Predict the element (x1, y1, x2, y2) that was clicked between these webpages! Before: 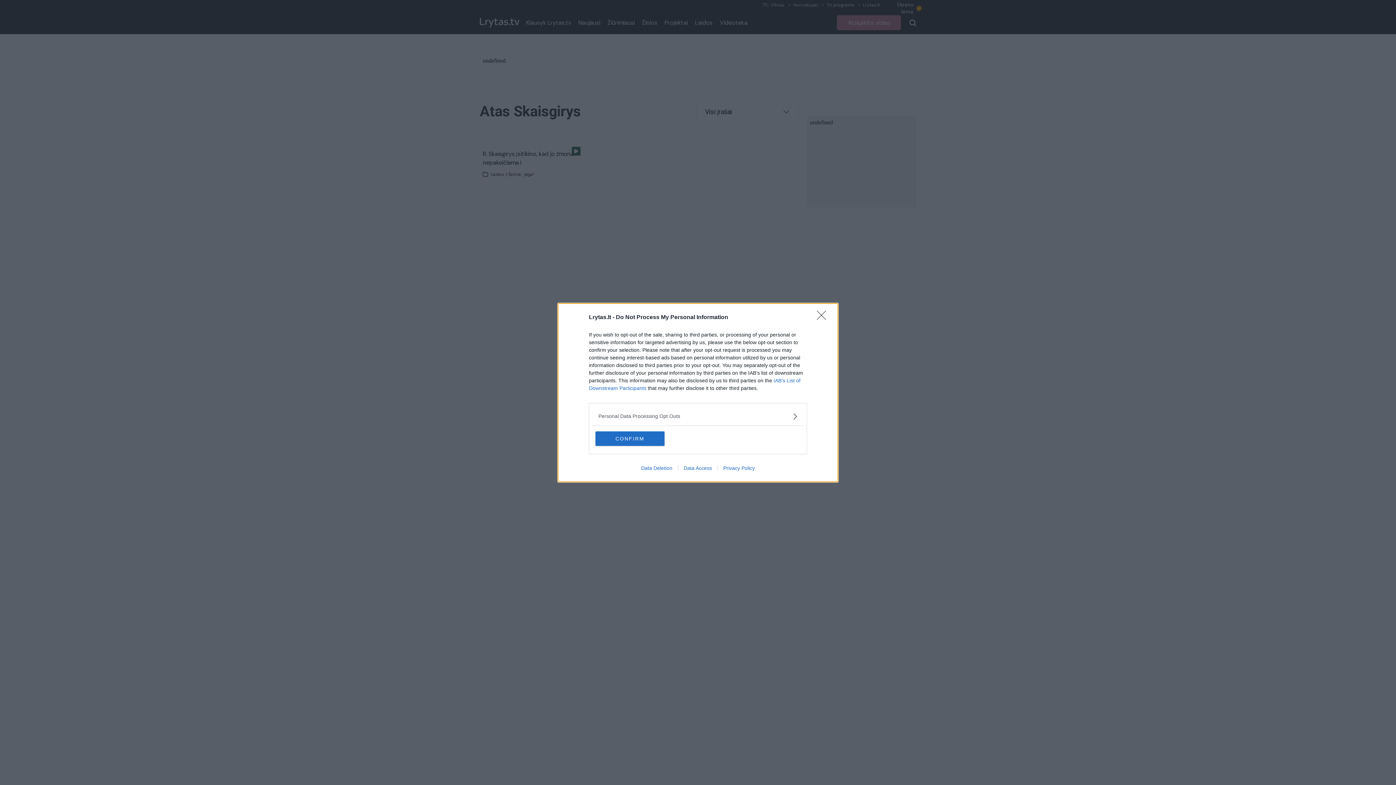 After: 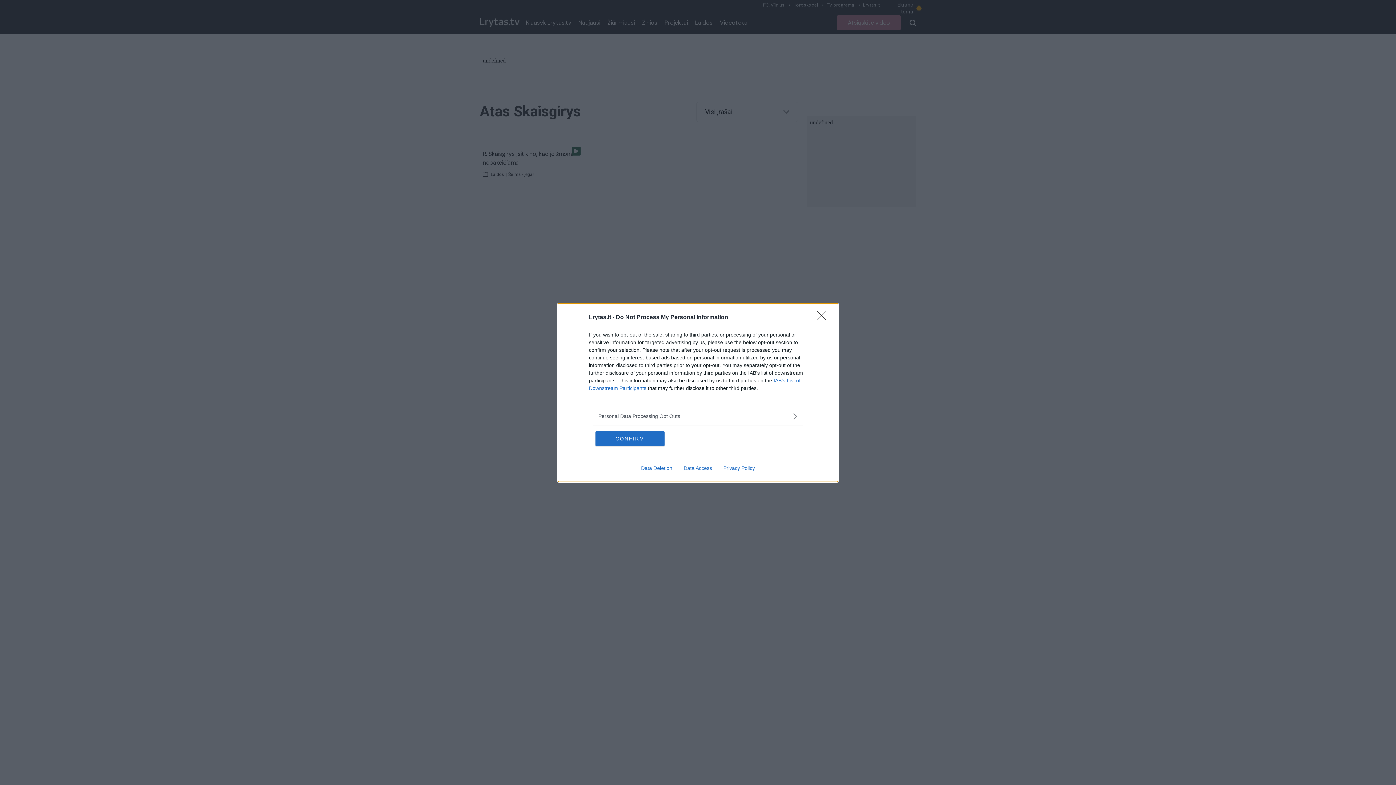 Action: label: Privacy Policy bbox: (717, 465, 760, 471)